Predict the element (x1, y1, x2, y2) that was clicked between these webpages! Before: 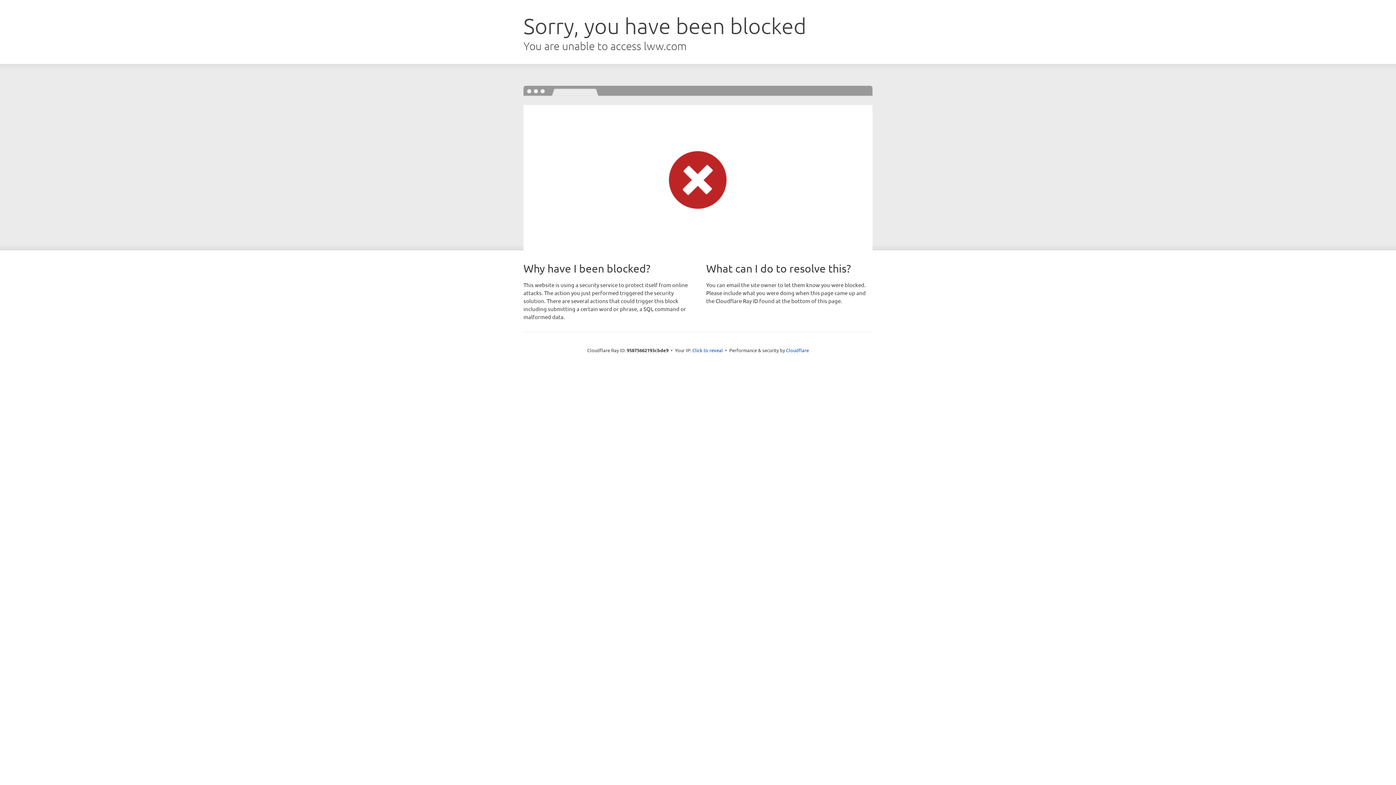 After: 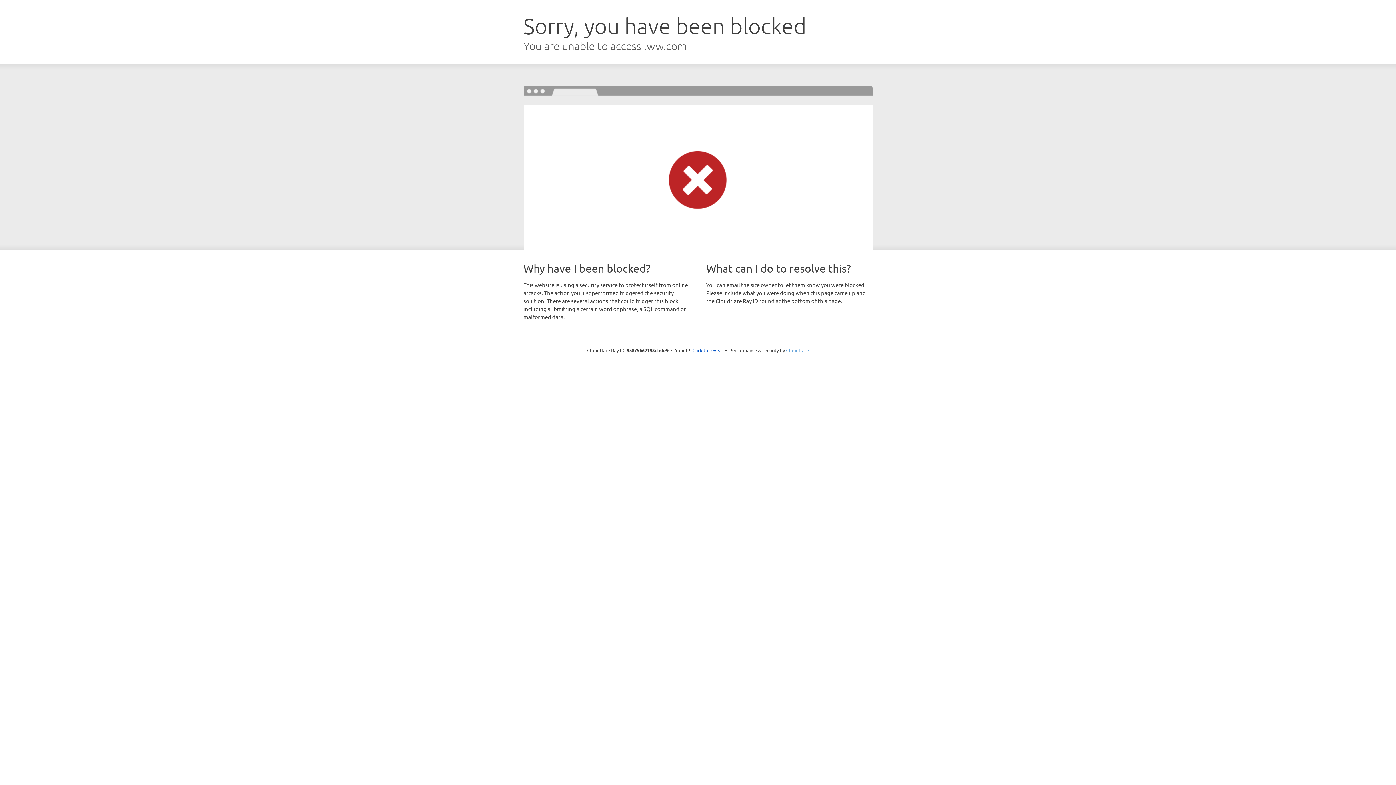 Action: label: Cloudflare bbox: (786, 347, 809, 353)